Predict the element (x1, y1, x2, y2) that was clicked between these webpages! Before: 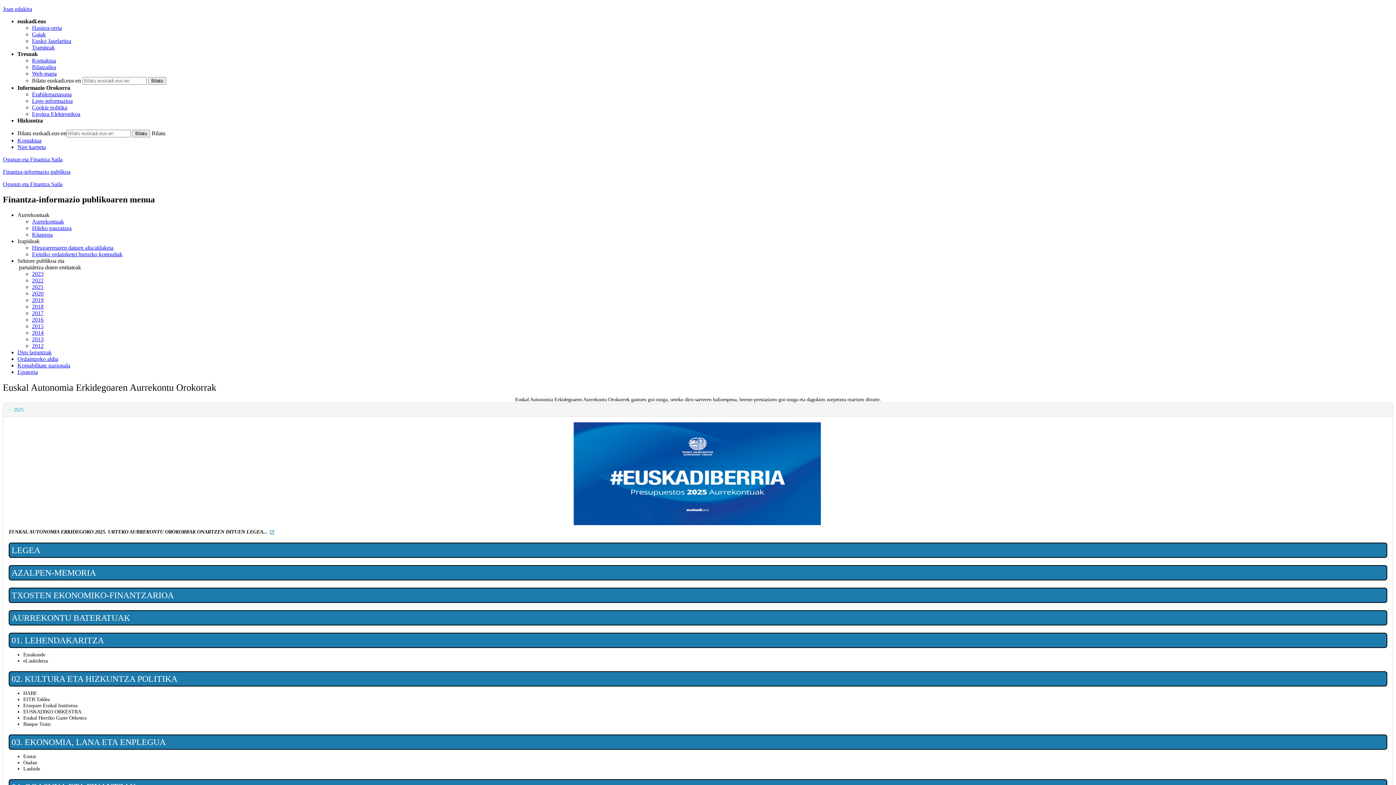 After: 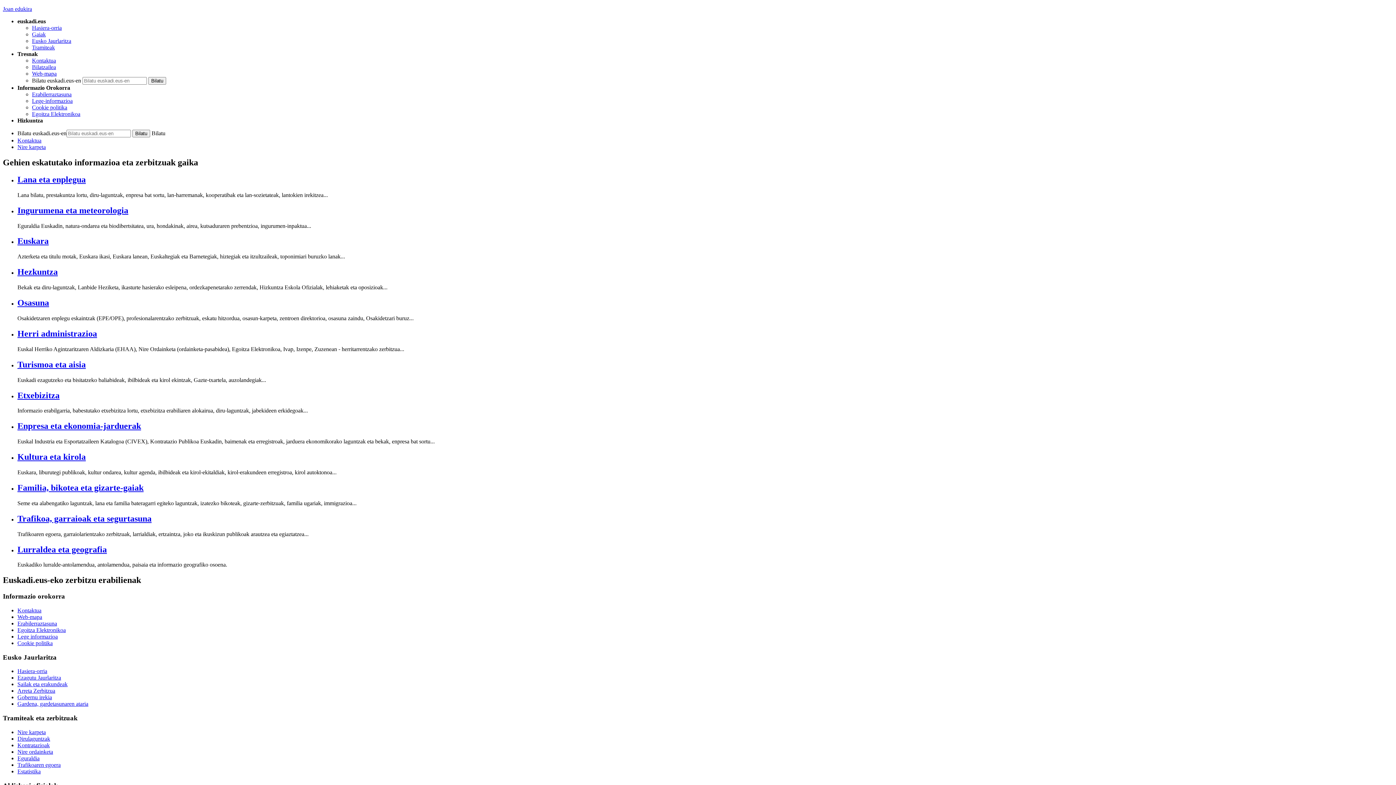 Action: label: Gaiak bbox: (32, 31, 45, 37)